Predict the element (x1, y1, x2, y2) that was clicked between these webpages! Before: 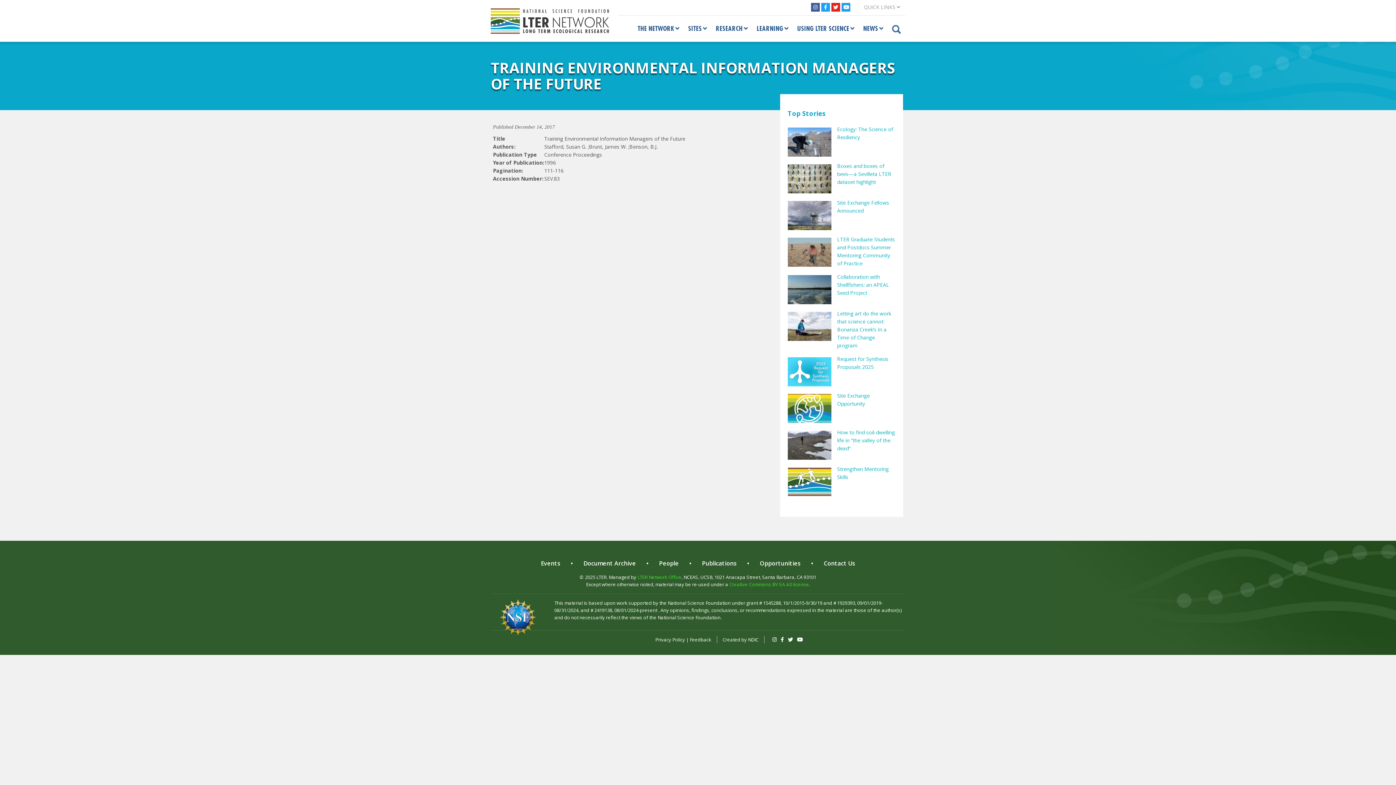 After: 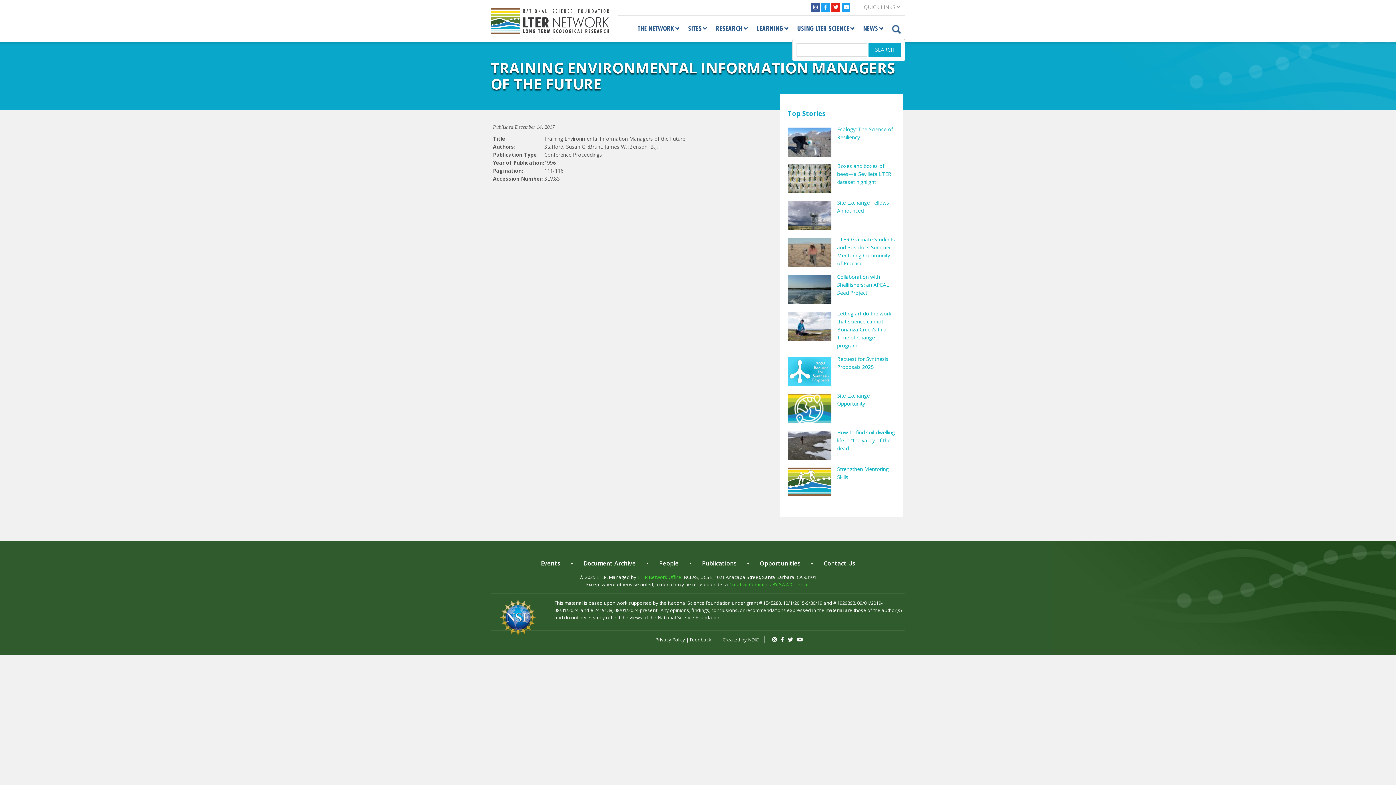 Action: bbox: (888, 19, 905, 38)